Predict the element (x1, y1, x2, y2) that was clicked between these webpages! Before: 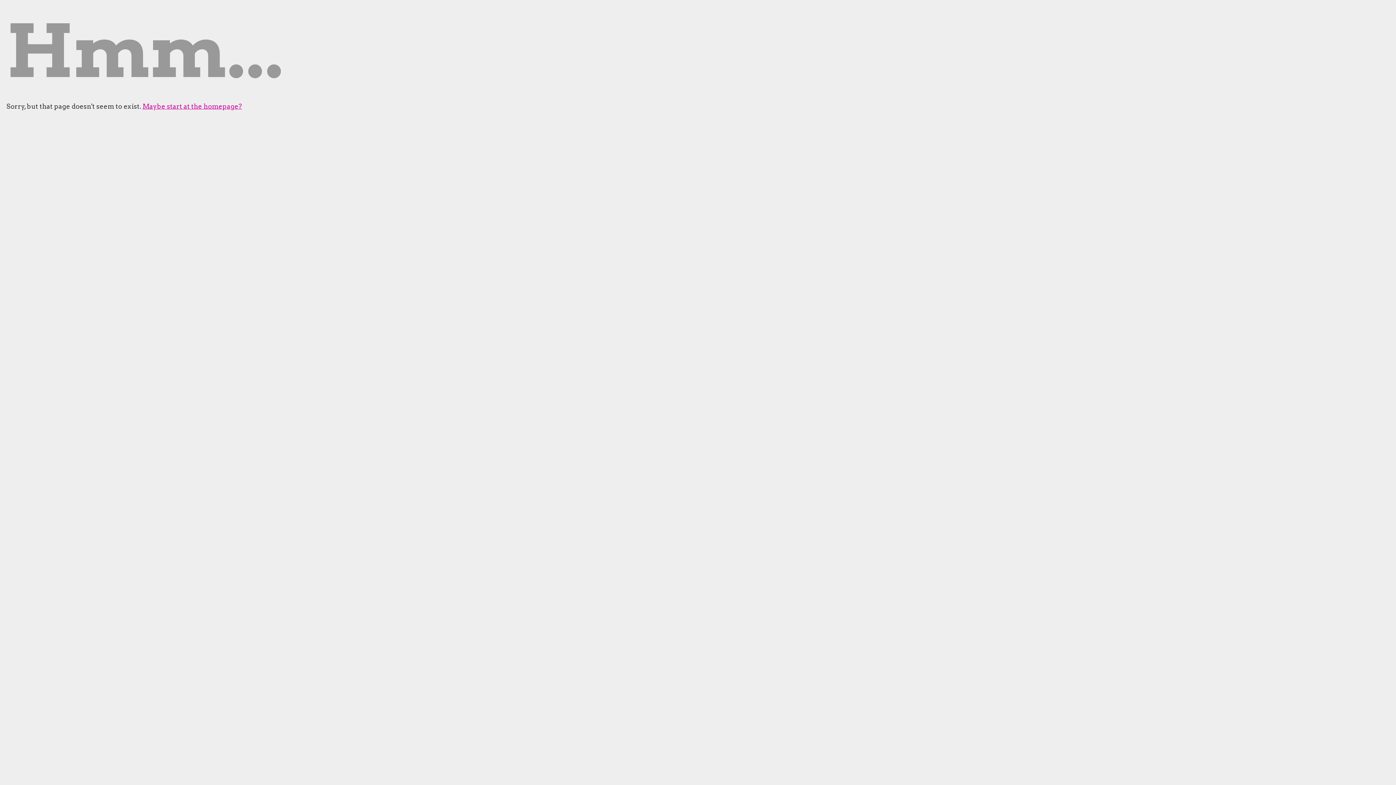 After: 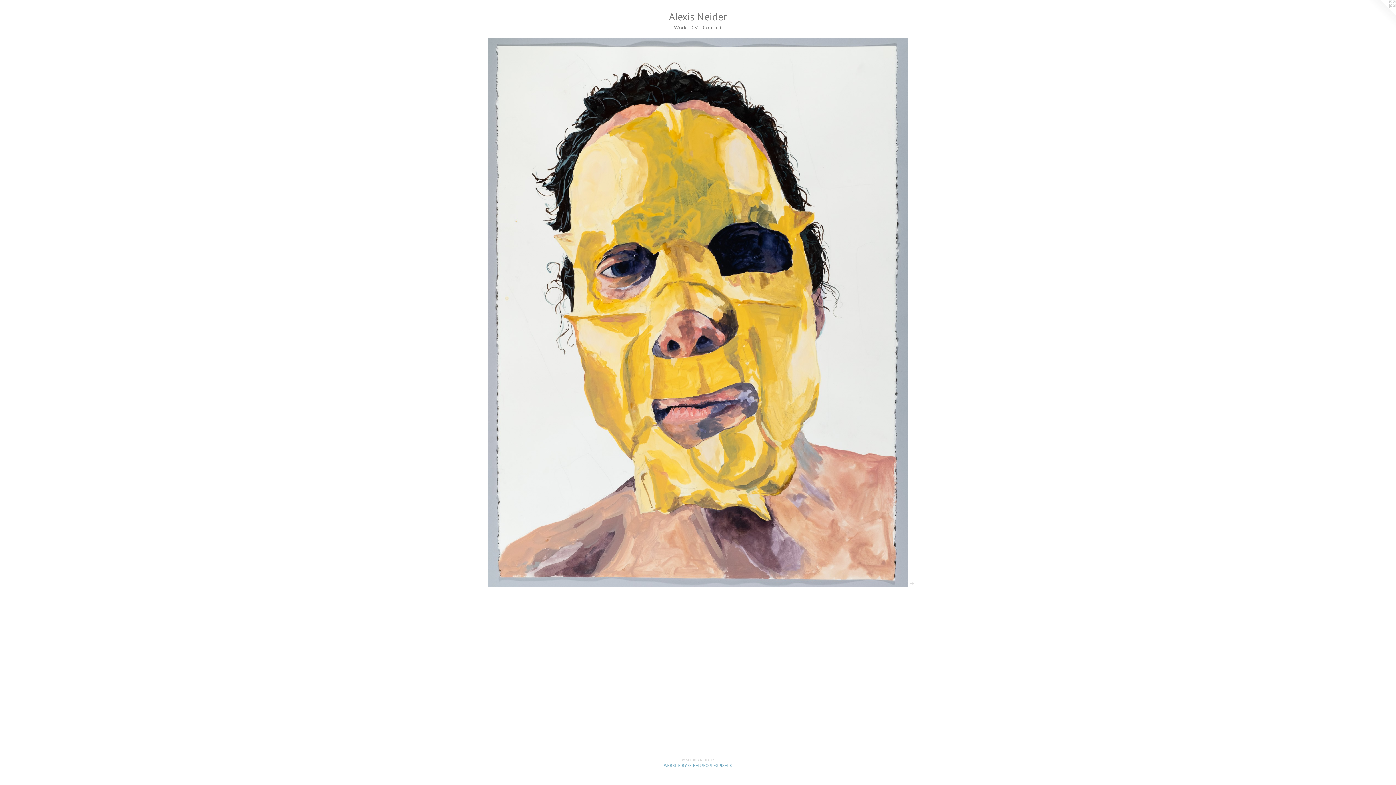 Action: label: Maybe start at the homepage? bbox: (142, 102, 242, 110)